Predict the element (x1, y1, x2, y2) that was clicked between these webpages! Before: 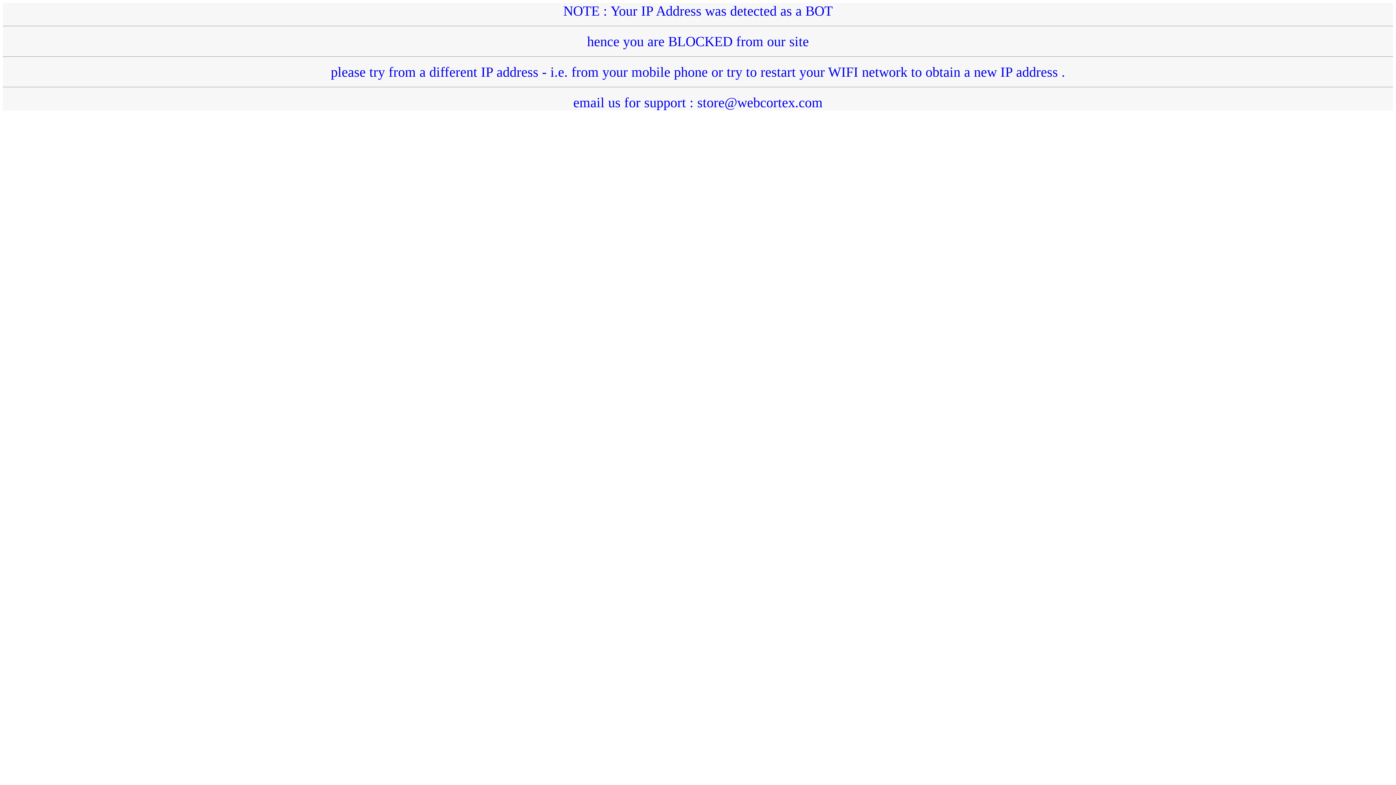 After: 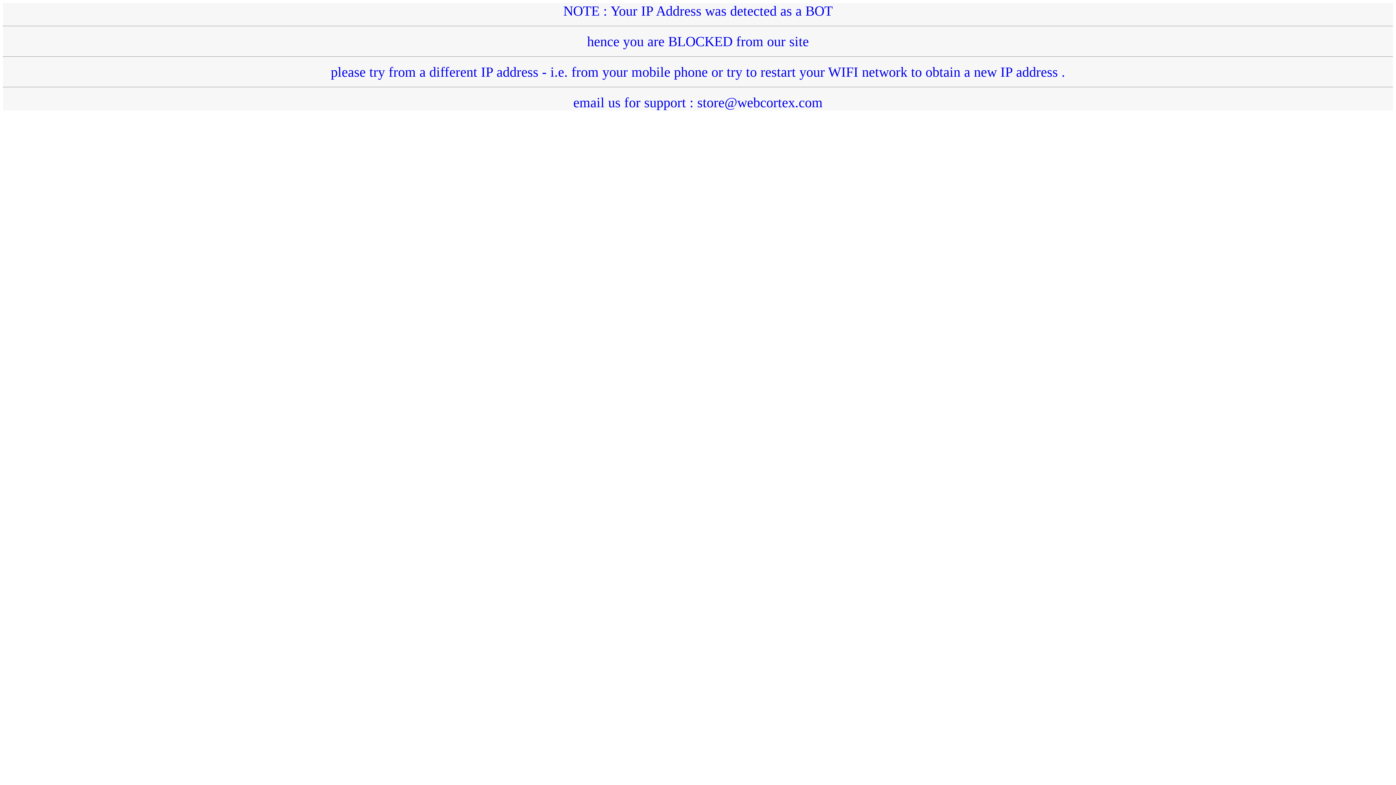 Action: bbox: (2, 3, 1393, 110) label: NOTE : Your IP Address was detected as a BOT
hence you are BLOCKED from our site
please try from a different IP address - i.e. from your mobile phone or try to restart your WIFI network to obtain a new IP address .
email us for support : store@webcortex.com